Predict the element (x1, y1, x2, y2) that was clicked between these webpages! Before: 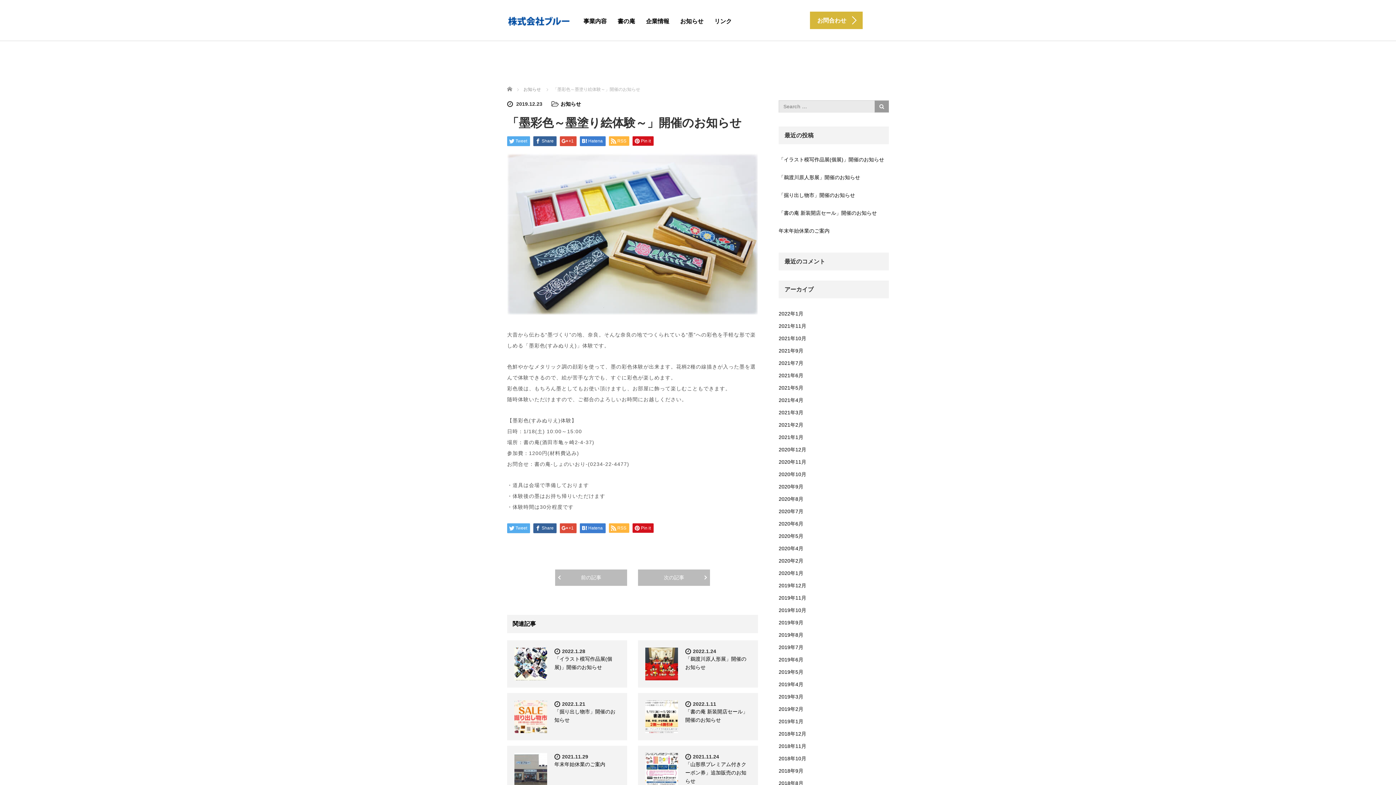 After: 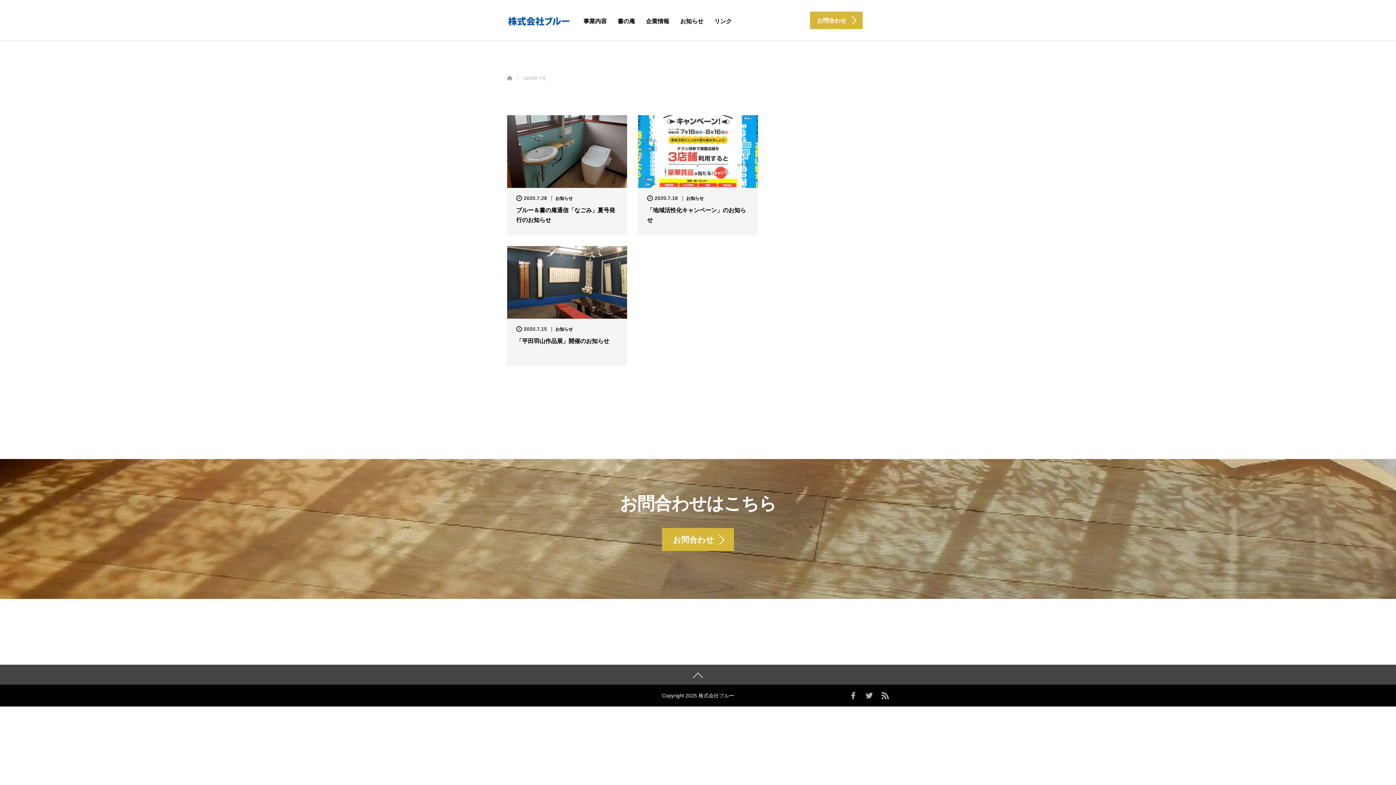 Action: label: 2020年7月 bbox: (778, 505, 889, 517)